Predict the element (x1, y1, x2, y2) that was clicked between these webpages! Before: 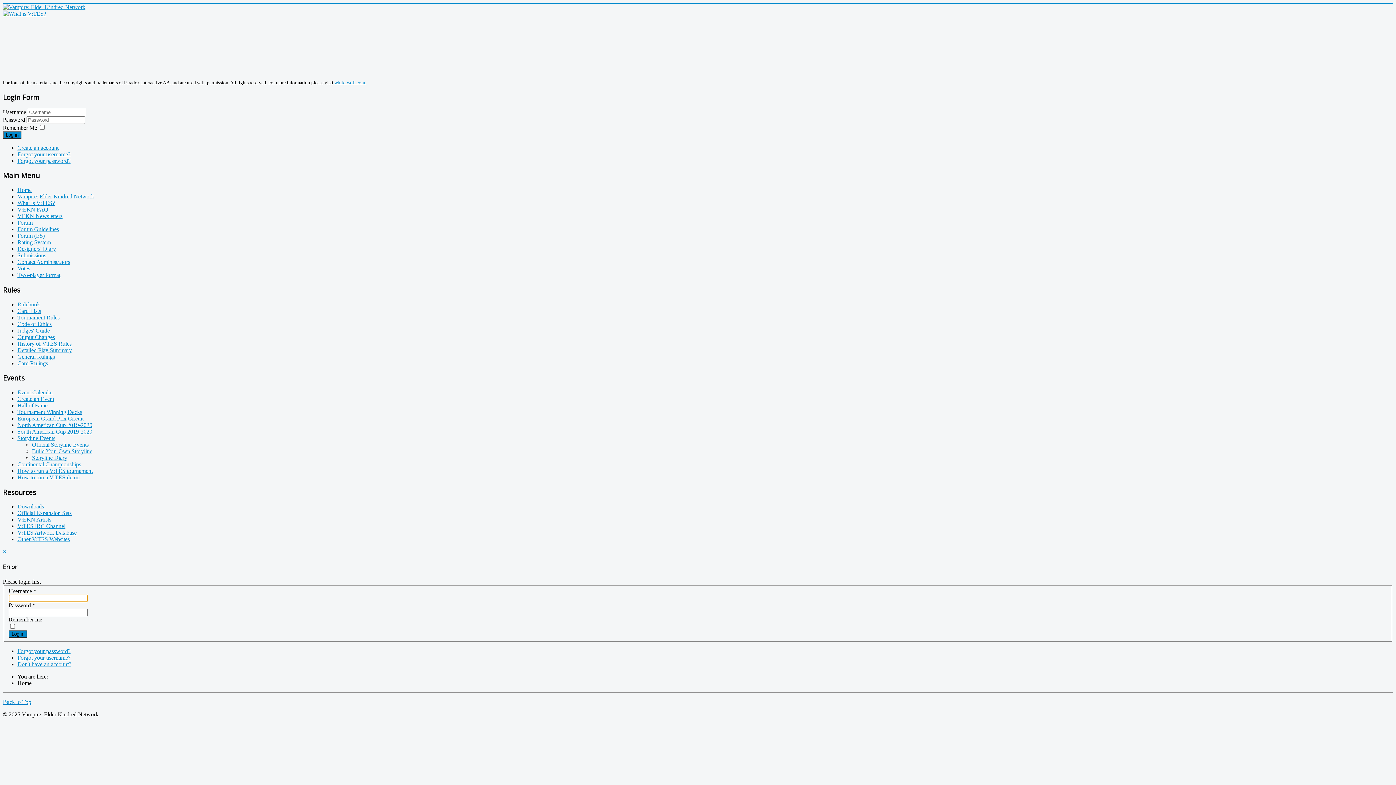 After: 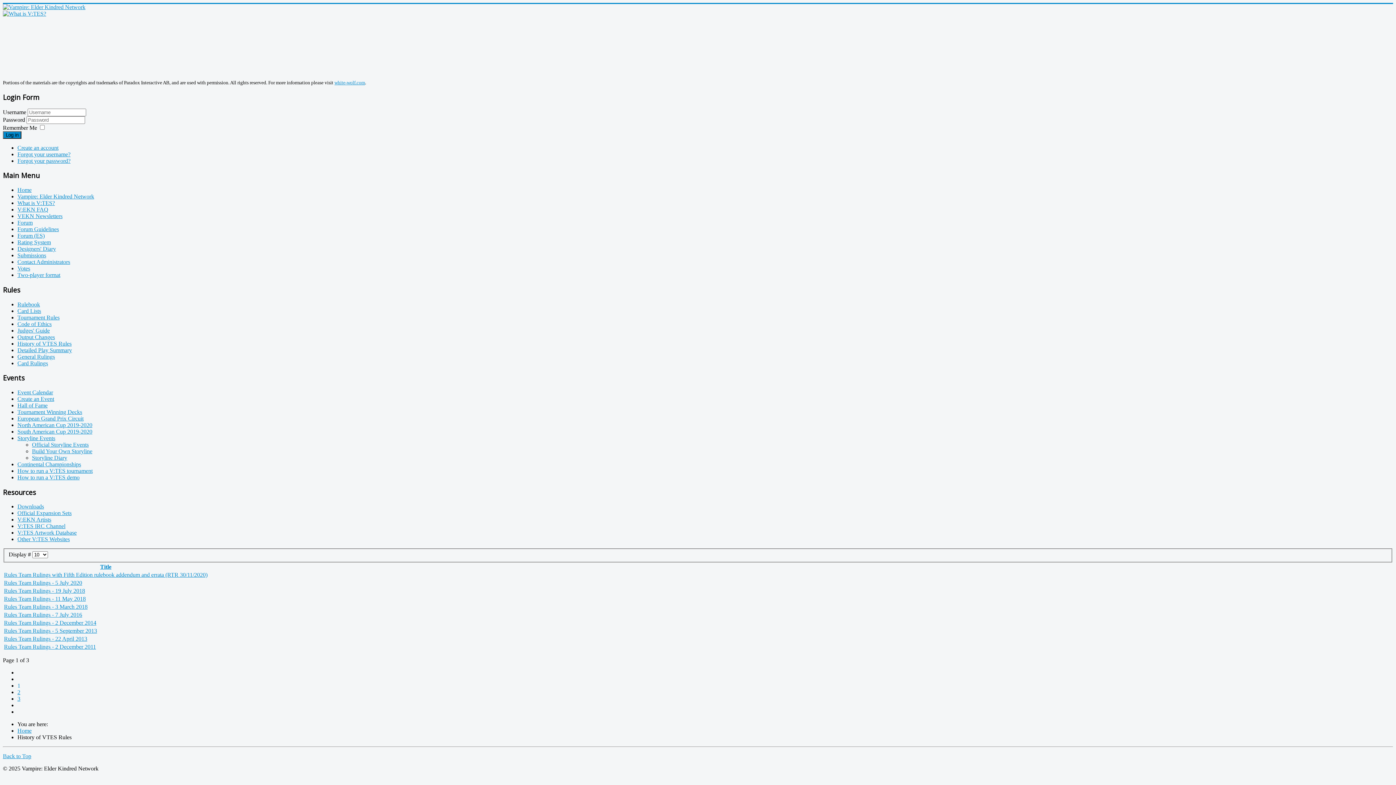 Action: label: History of VTES Rules bbox: (17, 340, 71, 346)